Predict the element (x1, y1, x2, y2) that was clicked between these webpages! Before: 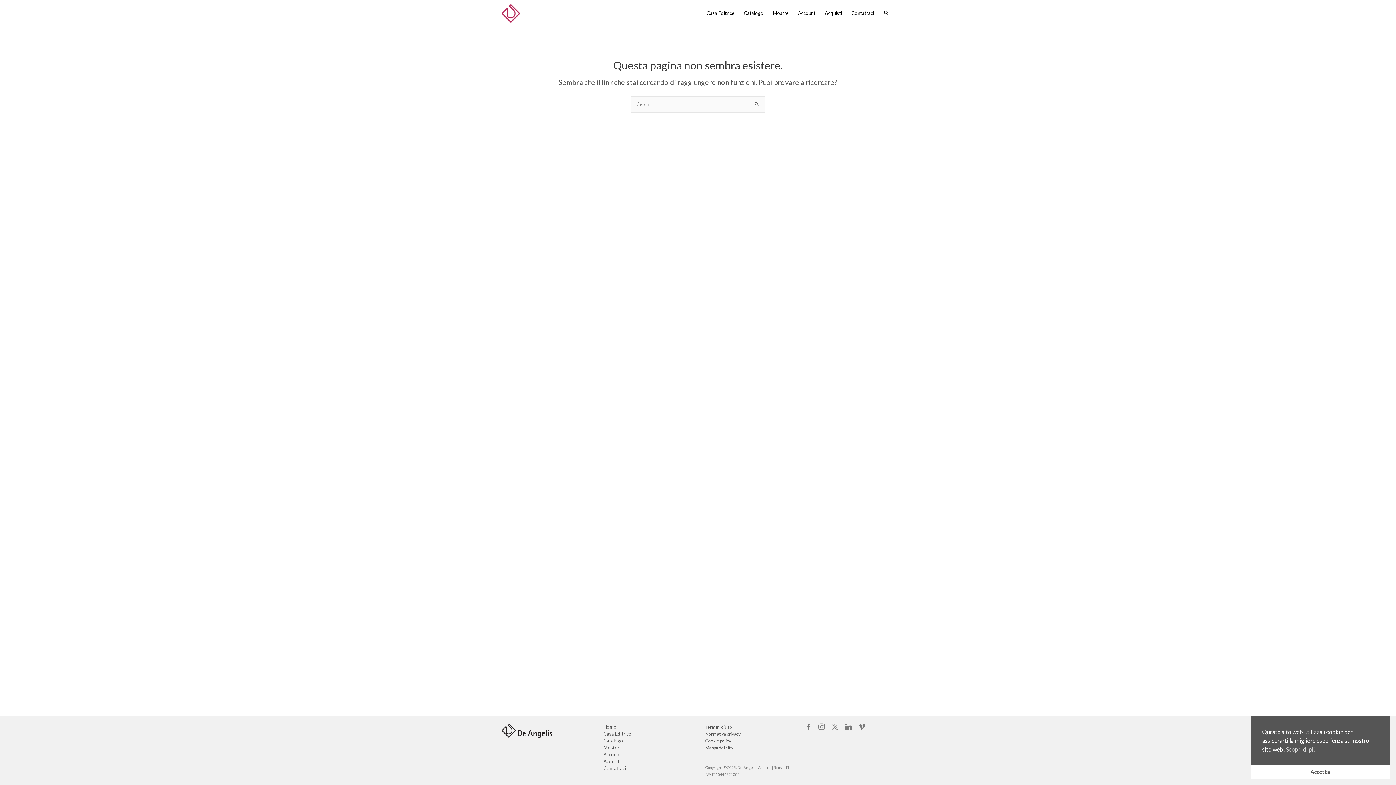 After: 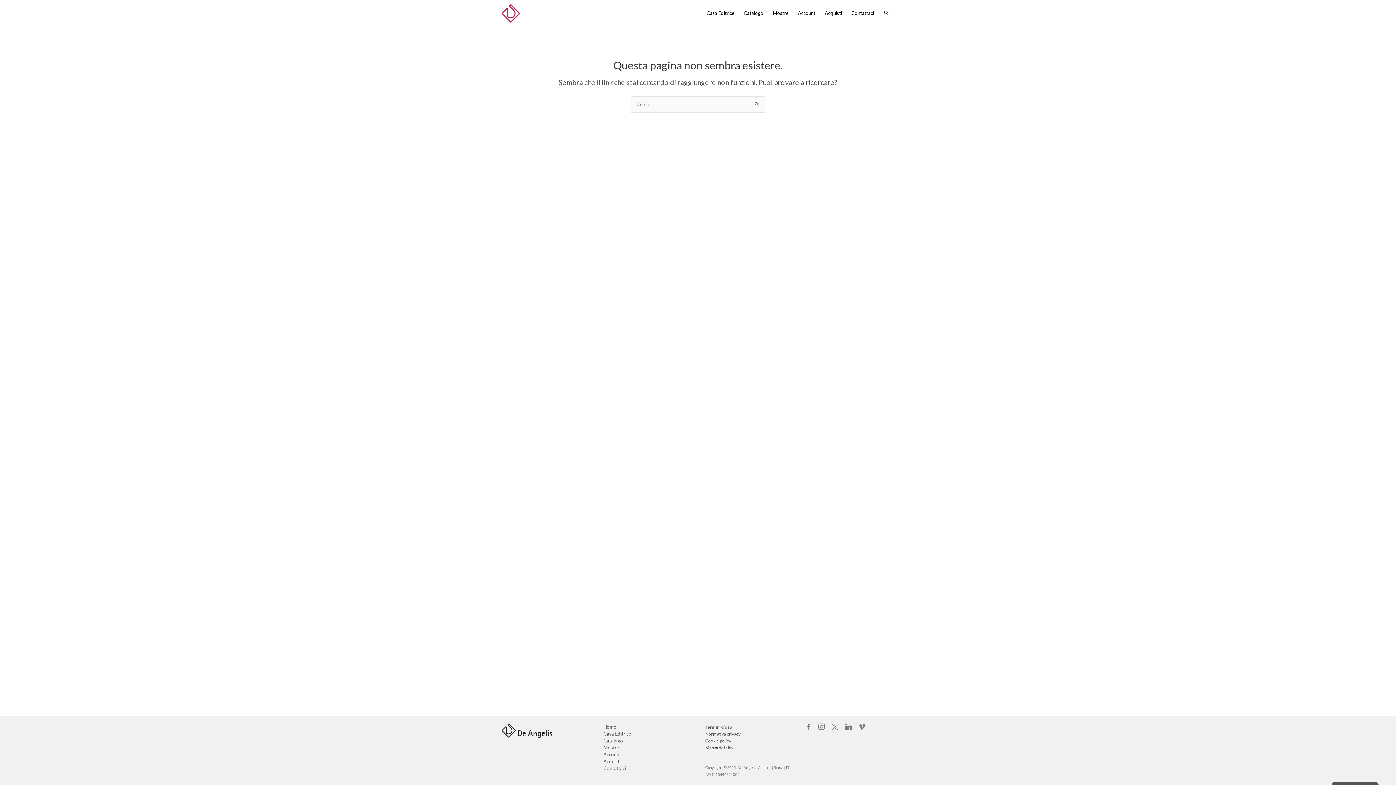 Action: label: Accetta cookie bbox: (1250, 765, 1390, 779)